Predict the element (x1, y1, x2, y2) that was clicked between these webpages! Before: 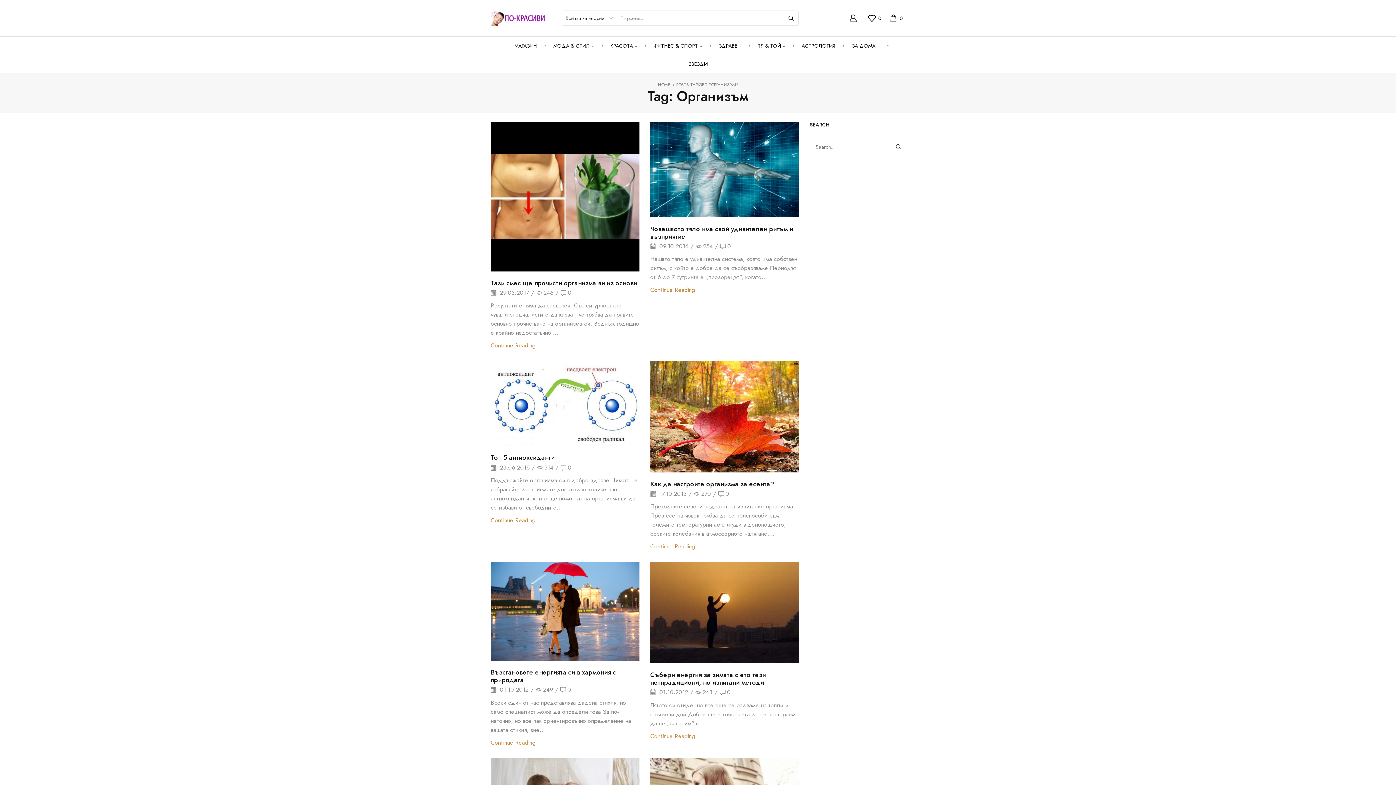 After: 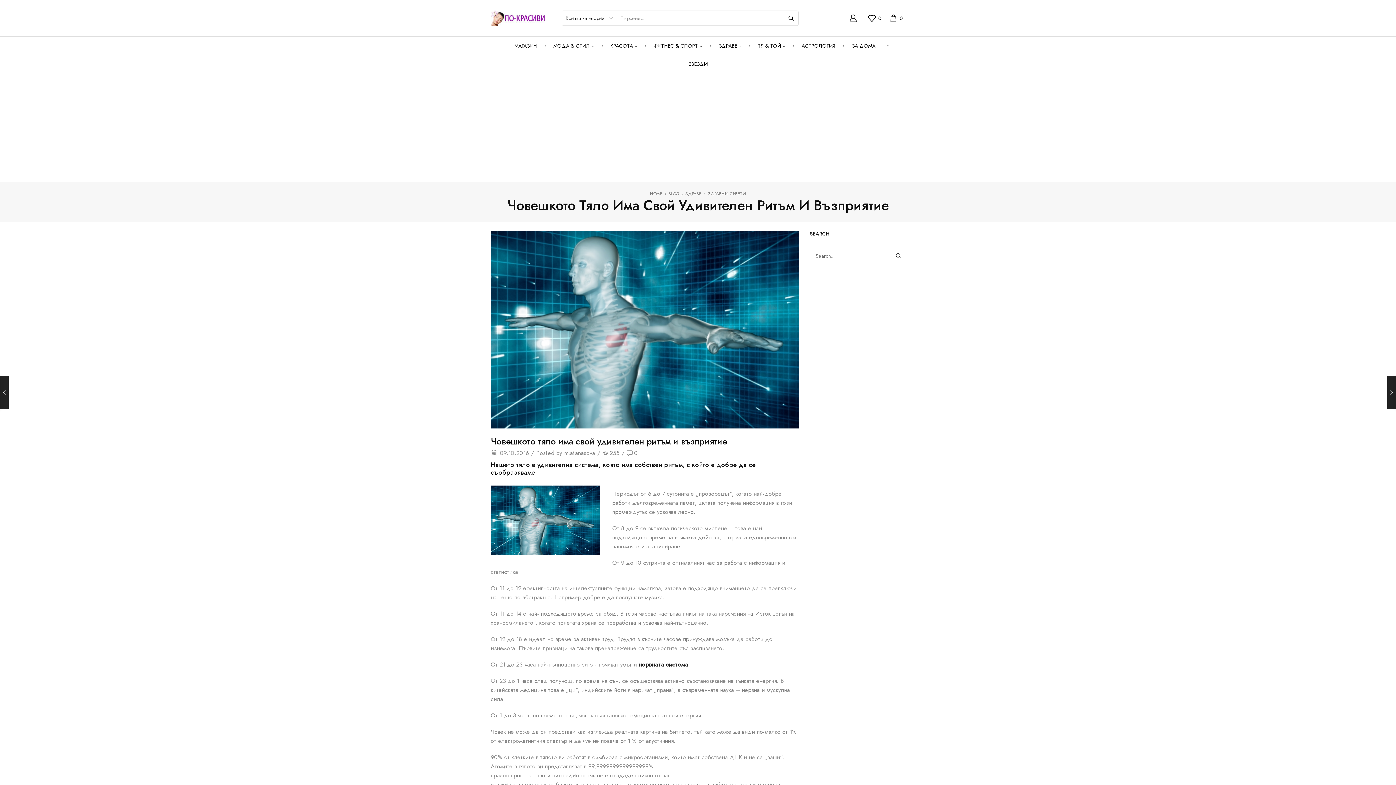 Action: label: Човешкото тяло има свой удивителен ритъм и възприятие bbox: (650, 224, 793, 241)